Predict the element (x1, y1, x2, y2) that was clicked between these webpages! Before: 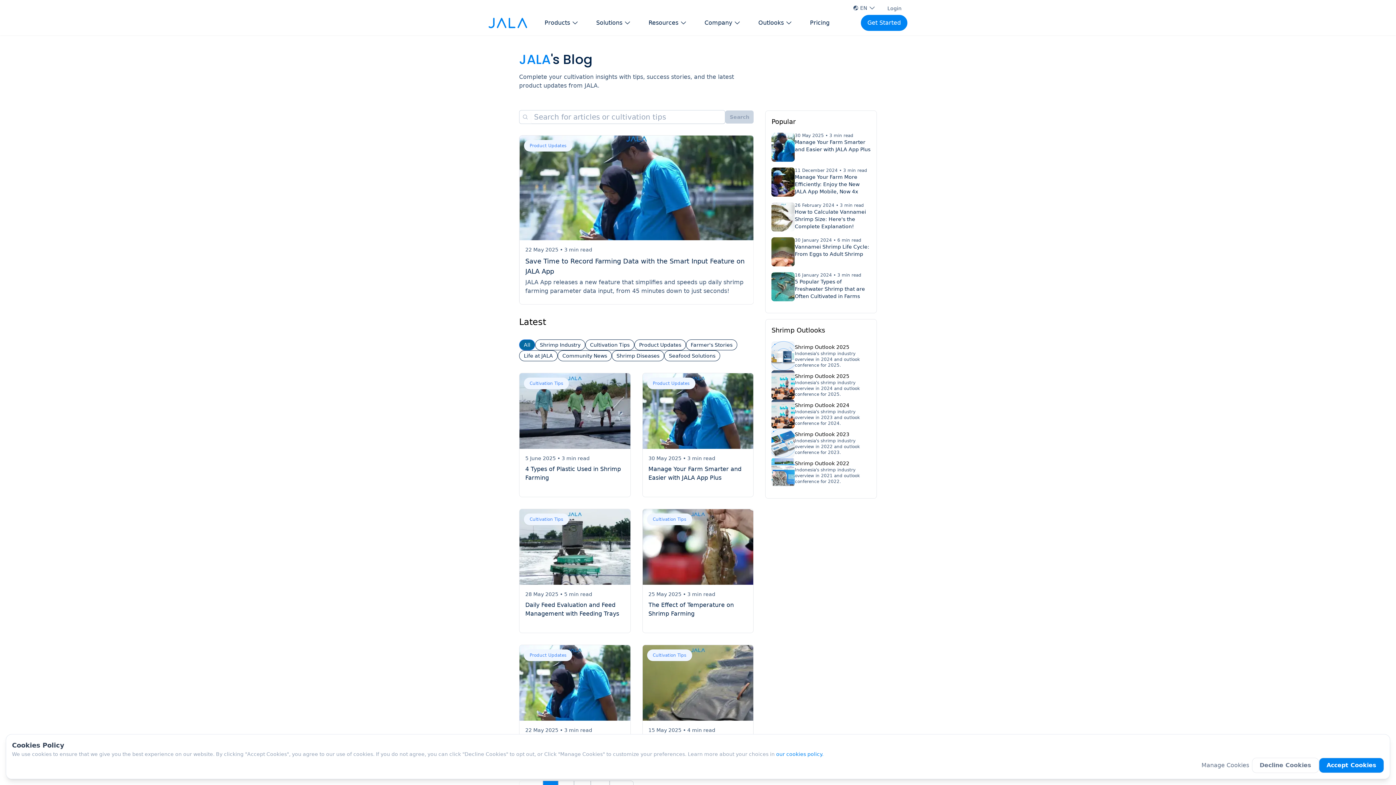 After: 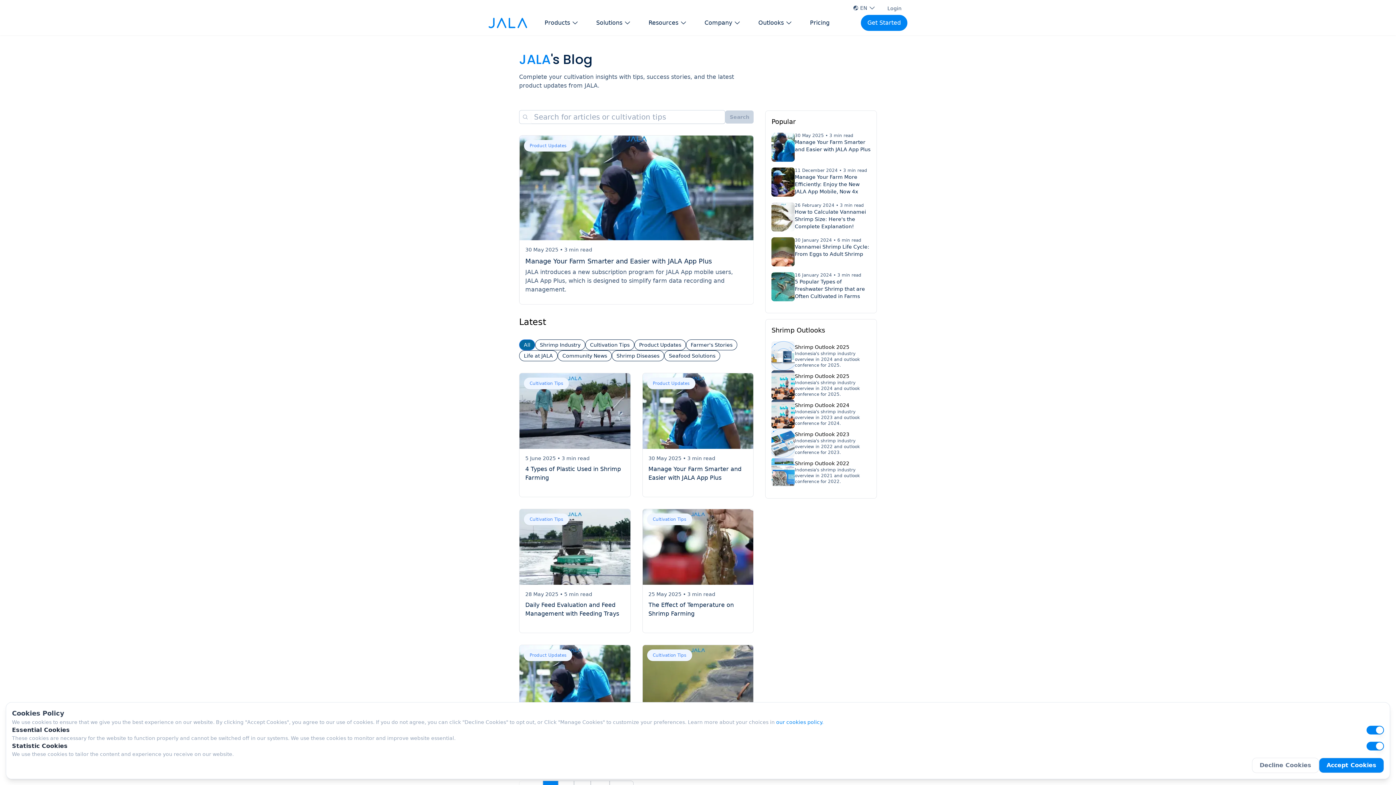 Action: label: Manage Cookies bbox: (1198, 758, 1252, 773)